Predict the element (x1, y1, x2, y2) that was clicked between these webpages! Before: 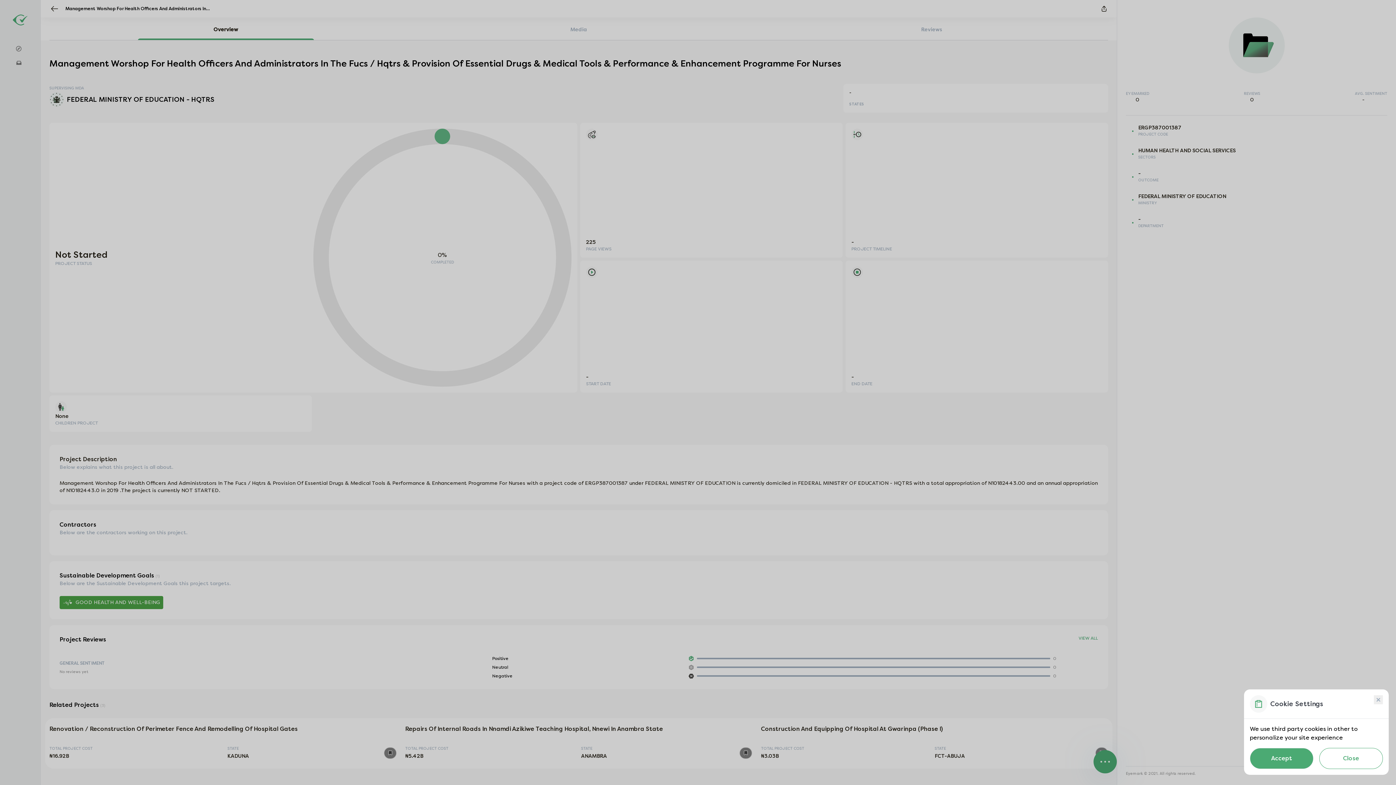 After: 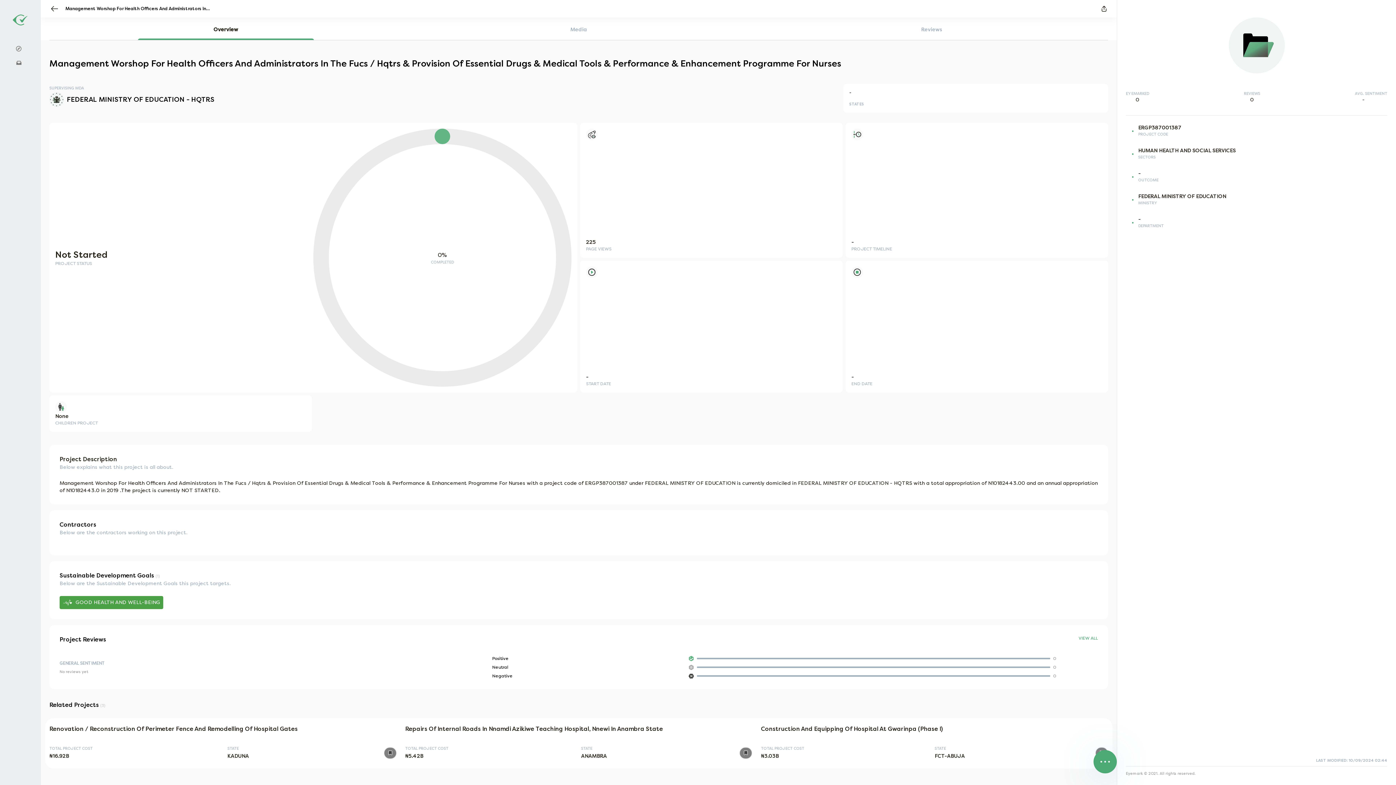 Action: label: Accept bbox: (1250, 748, 1313, 769)